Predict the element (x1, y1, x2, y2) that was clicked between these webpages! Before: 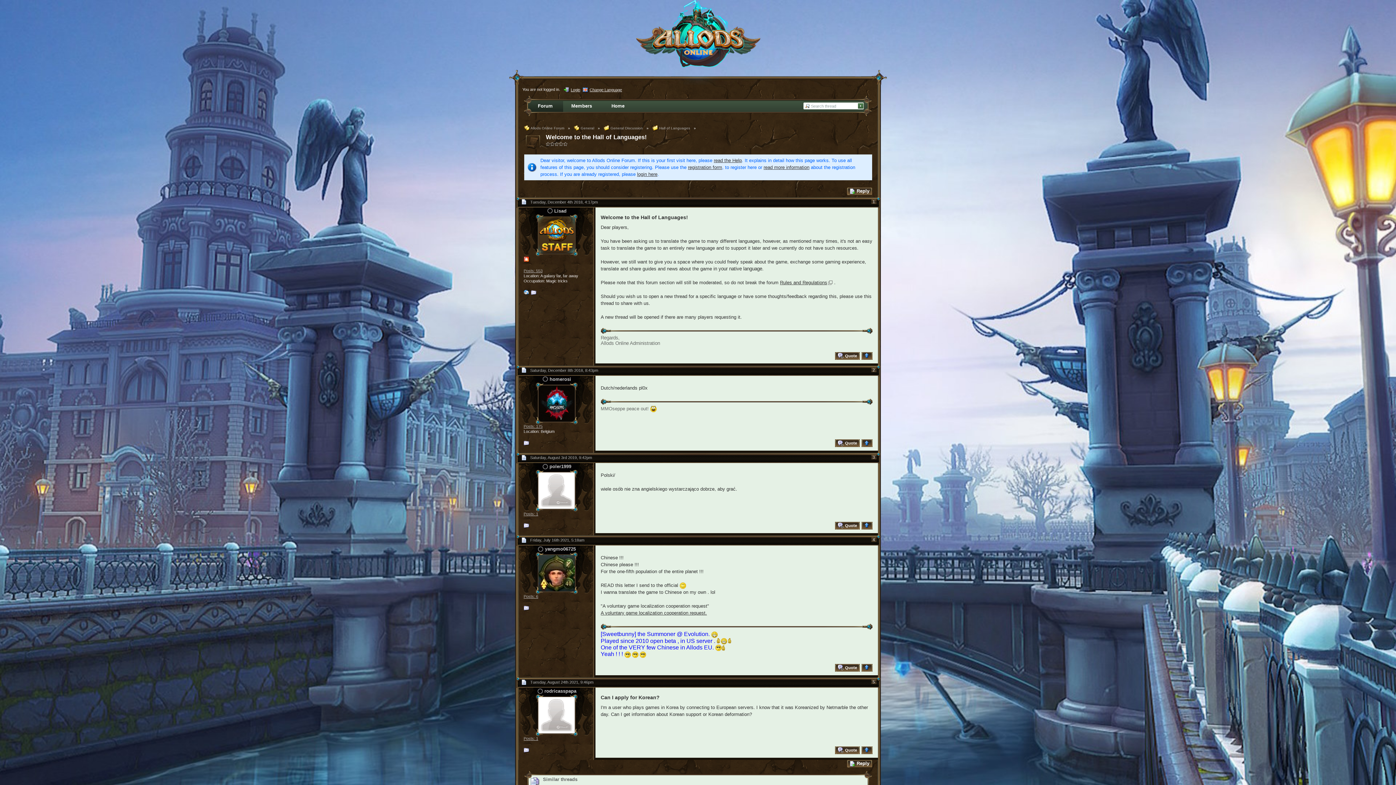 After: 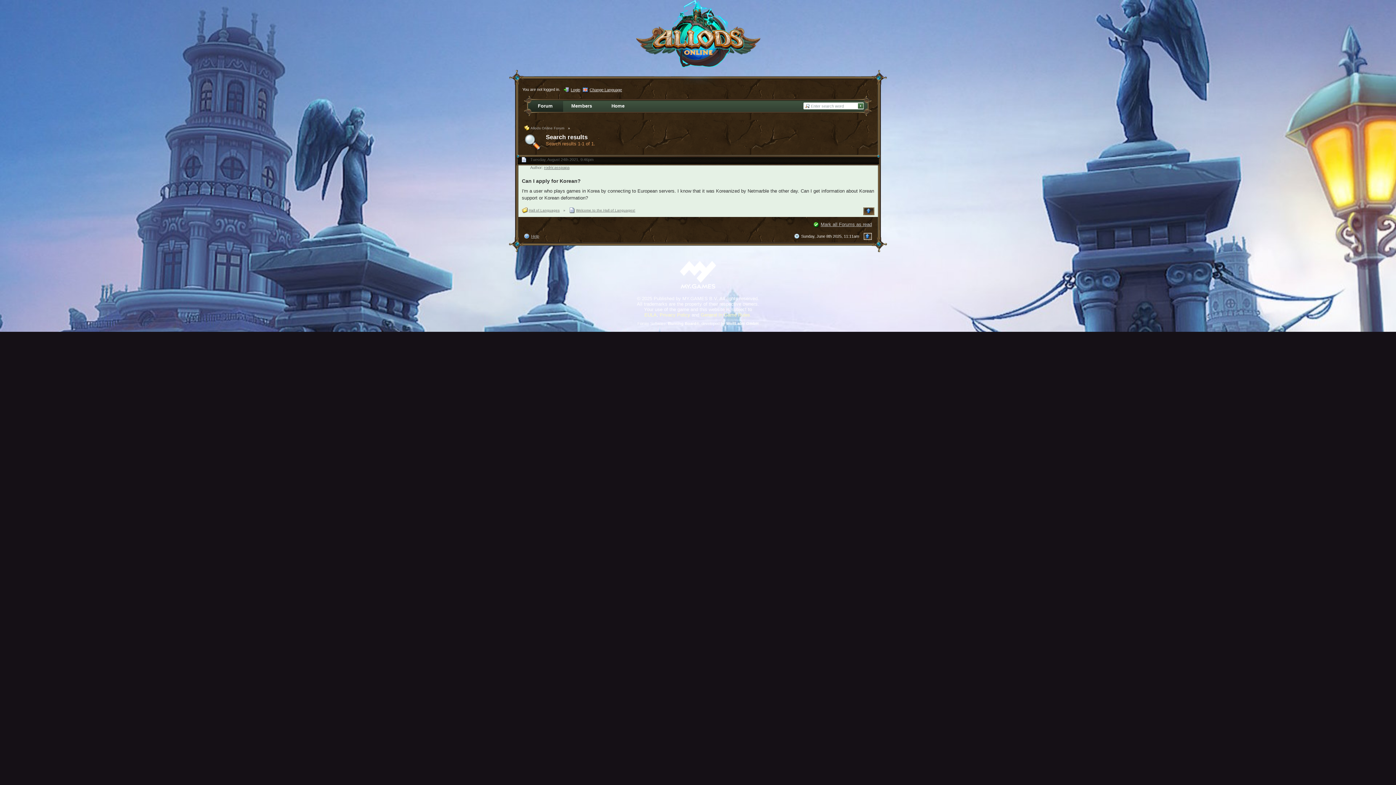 Action: label: Posts: 1 bbox: (523, 736, 538, 741)